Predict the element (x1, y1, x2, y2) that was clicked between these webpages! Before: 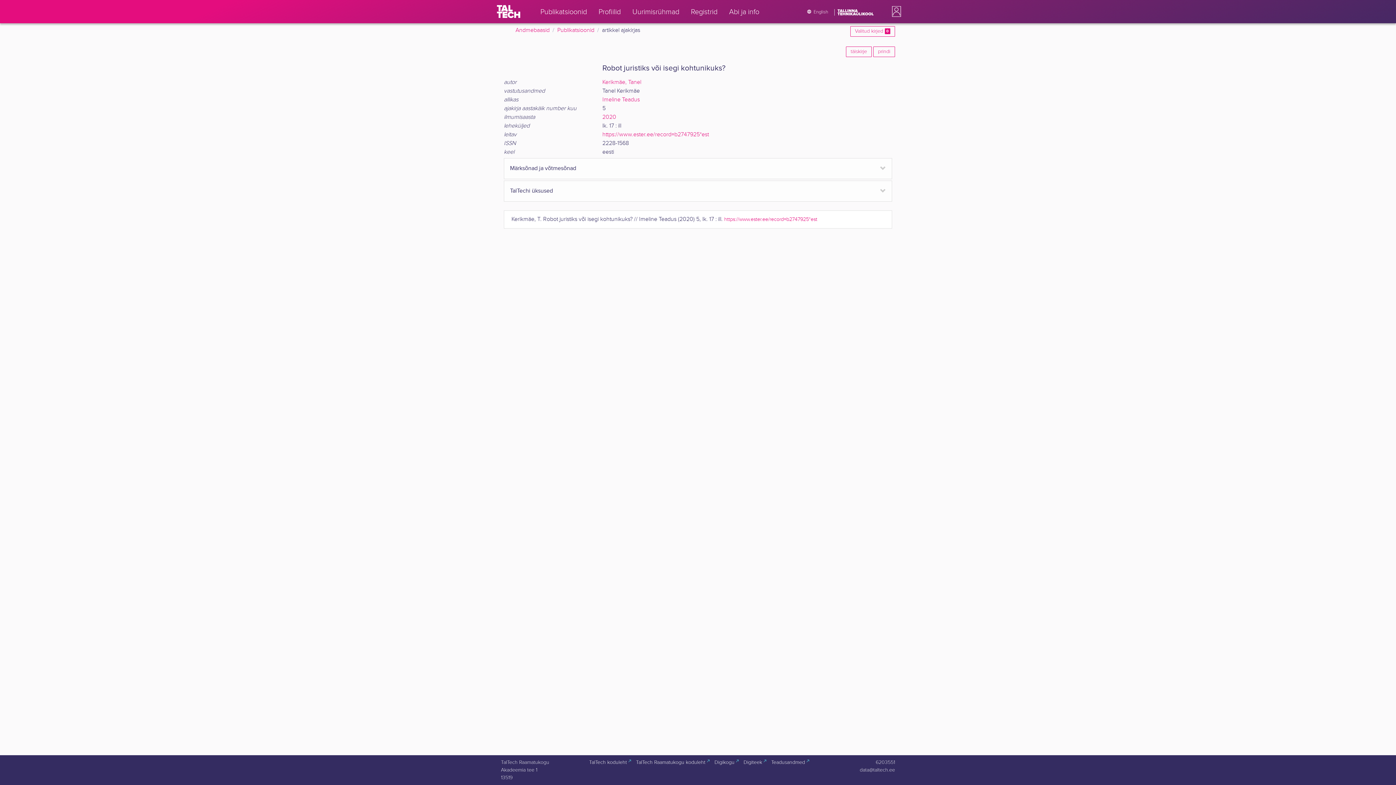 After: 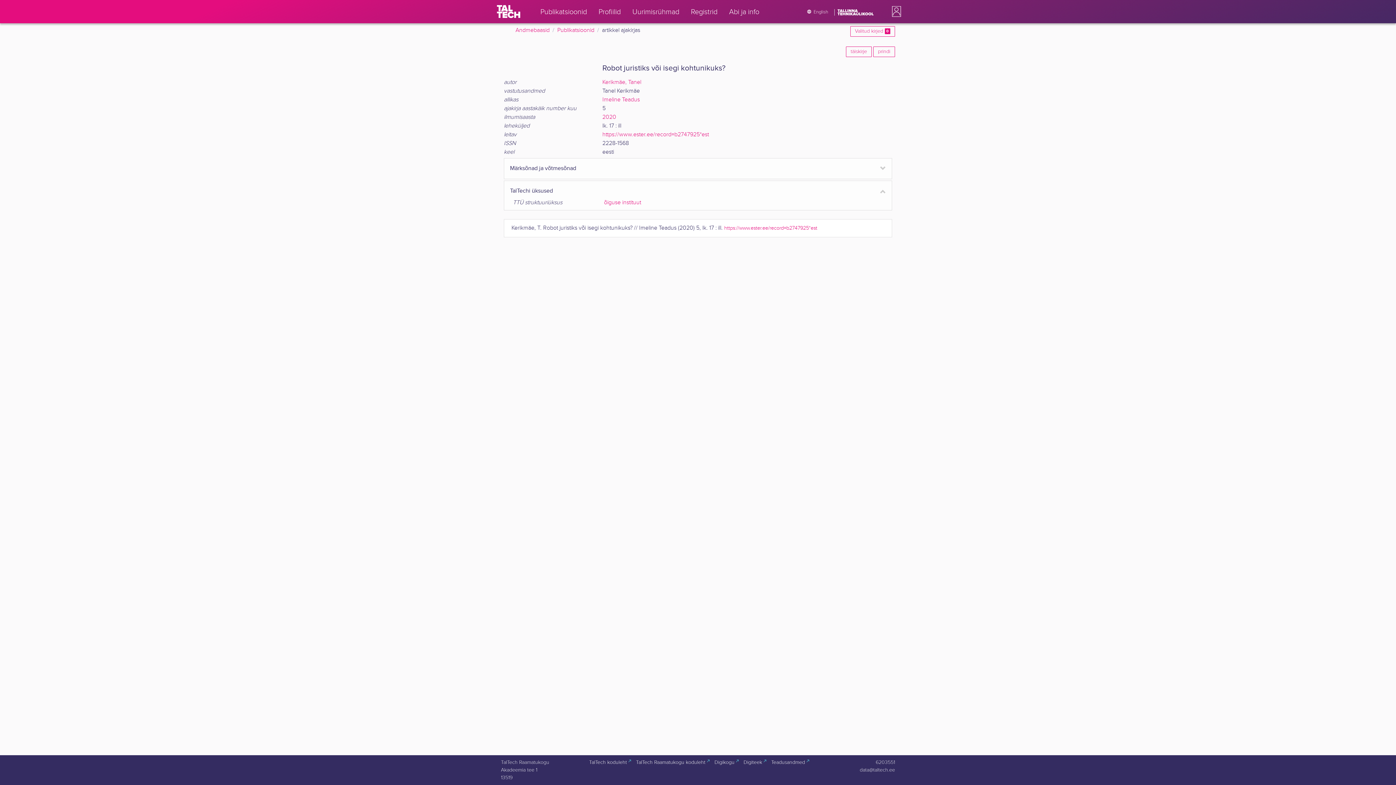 Action: bbox: (510, 186, 886, 195) label: TalTechi üksused